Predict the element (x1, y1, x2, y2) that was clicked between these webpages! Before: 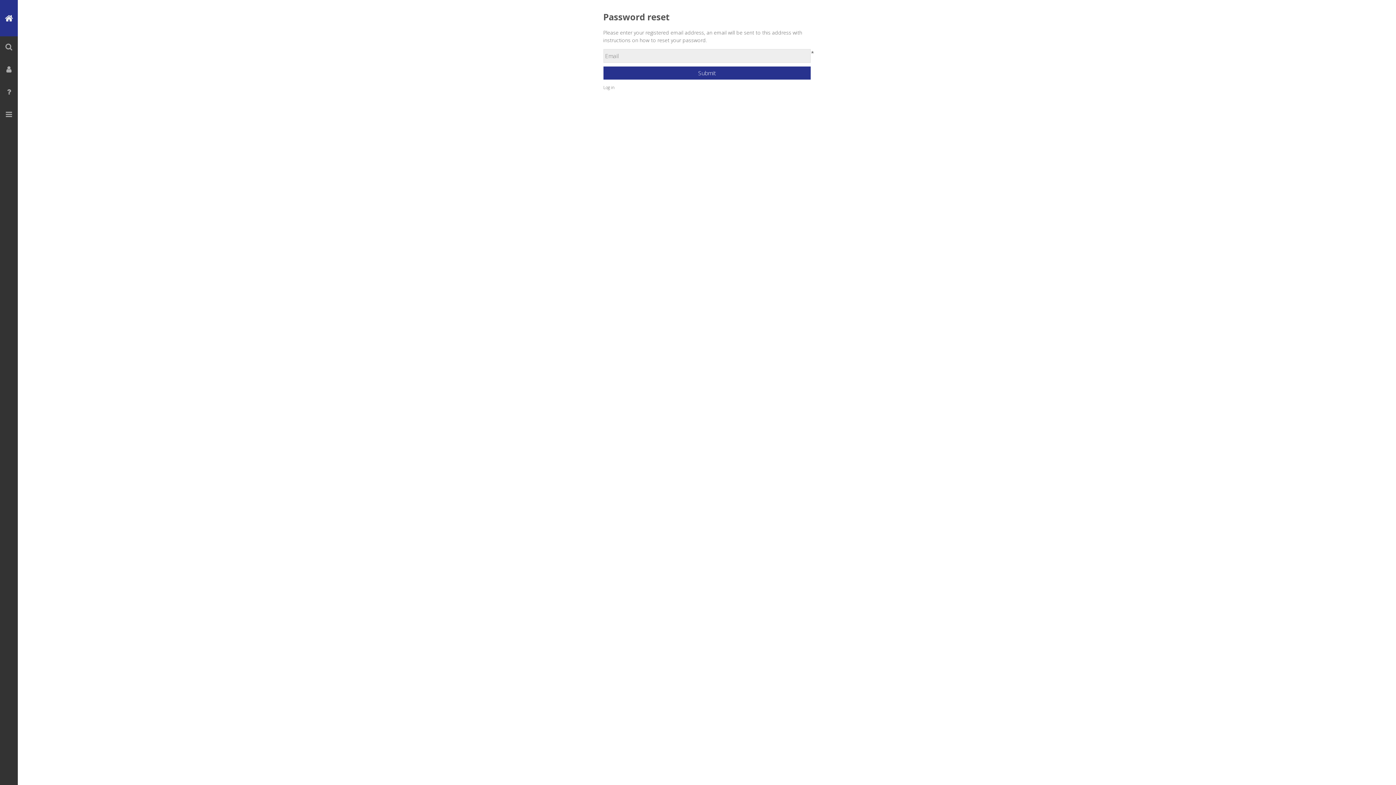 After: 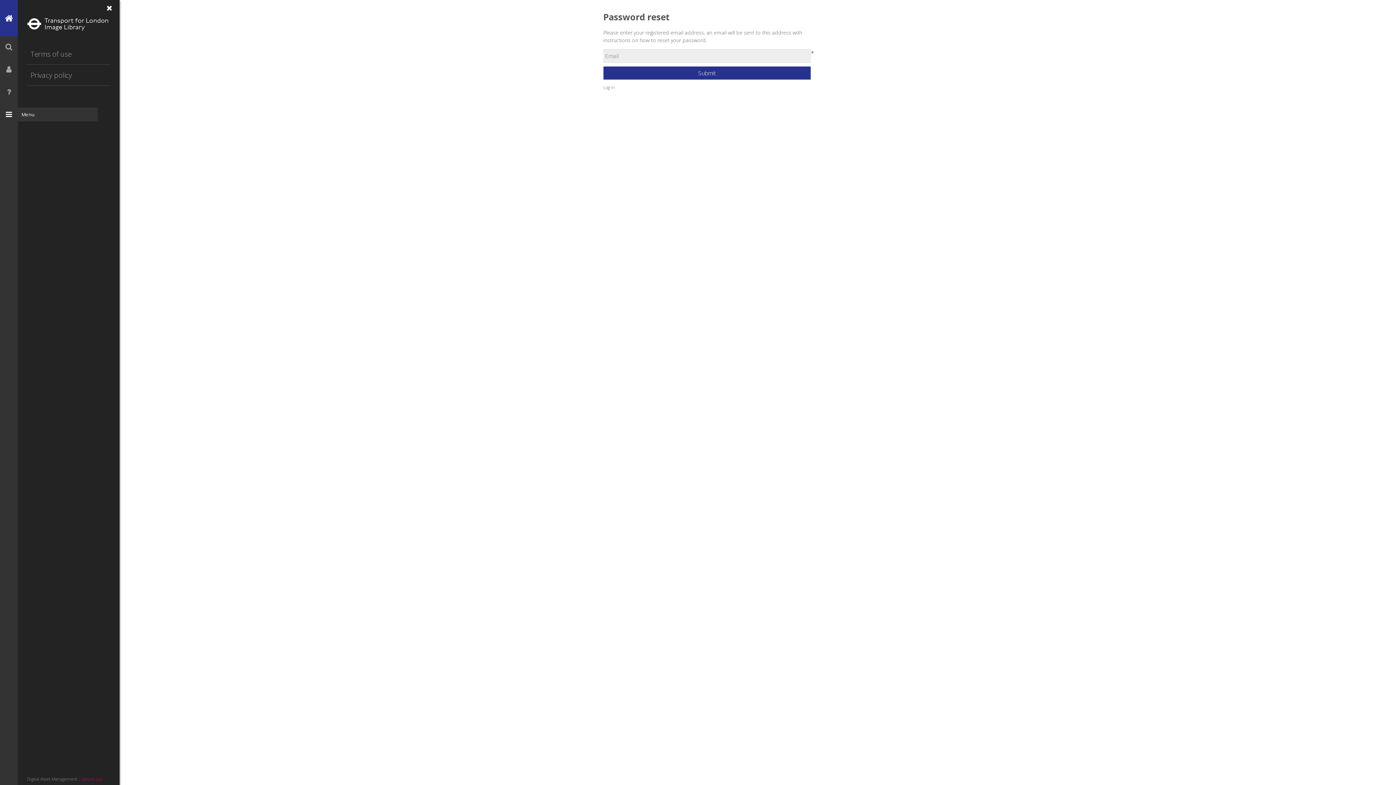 Action: bbox: (0, 109, 17, 126)